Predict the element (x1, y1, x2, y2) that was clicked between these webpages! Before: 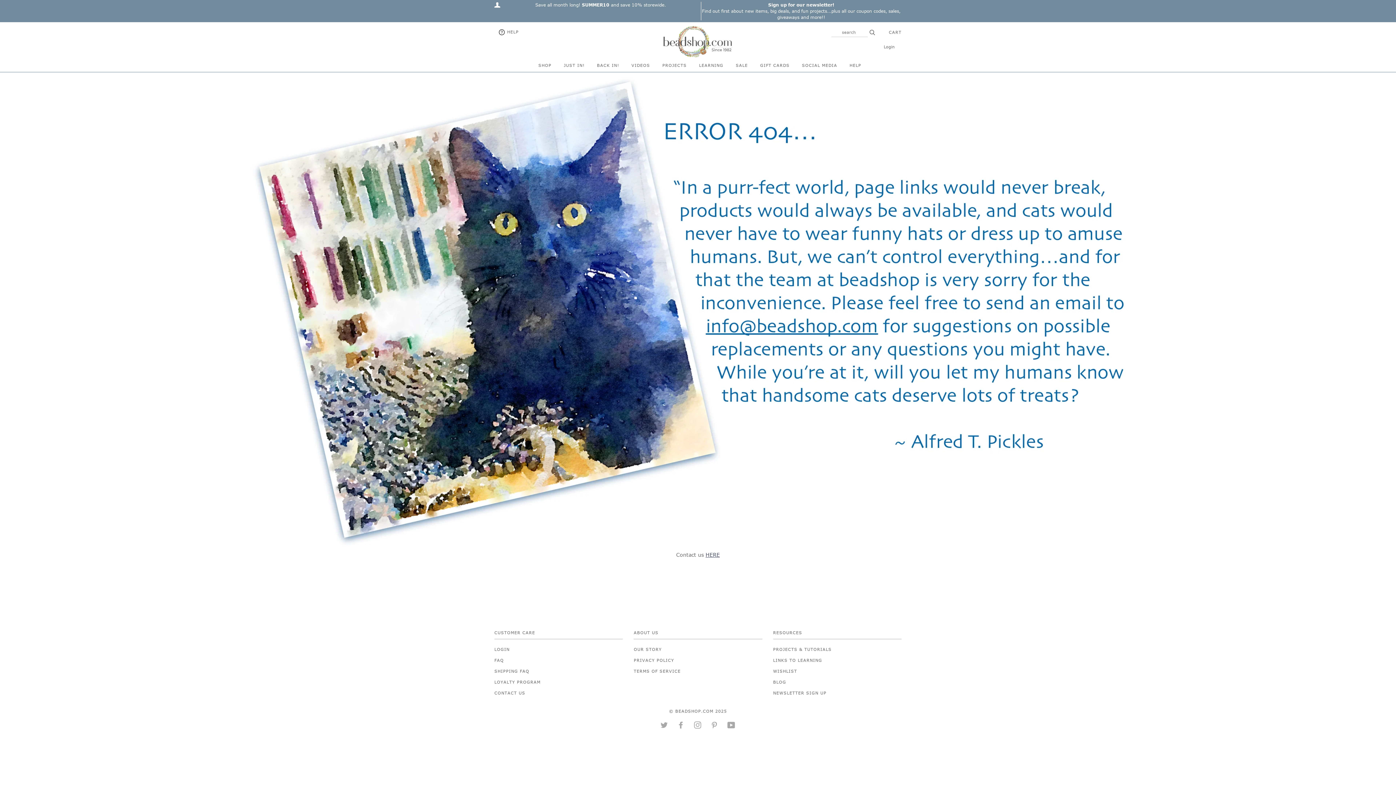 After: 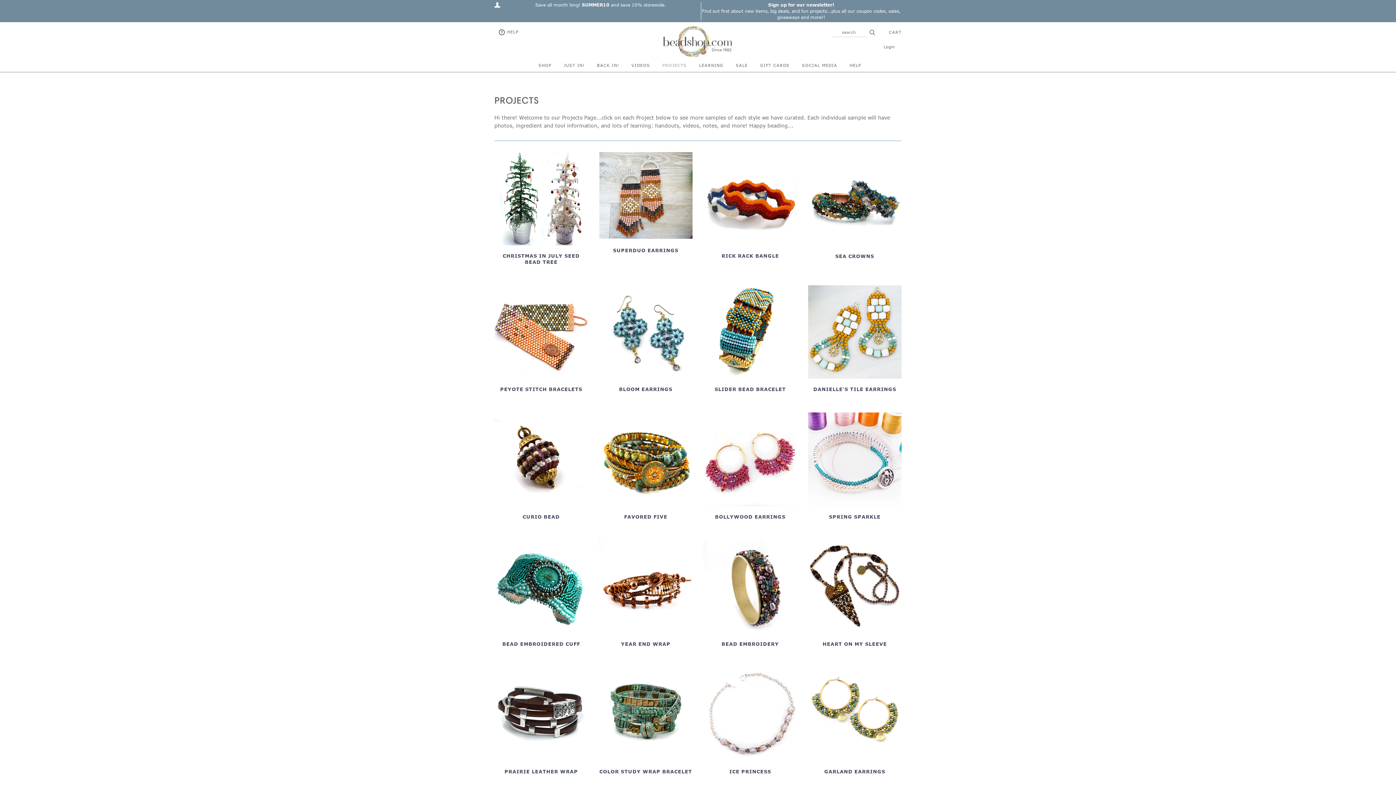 Action: bbox: (773, 647, 831, 652) label: PROJECTS & TUTORIALS